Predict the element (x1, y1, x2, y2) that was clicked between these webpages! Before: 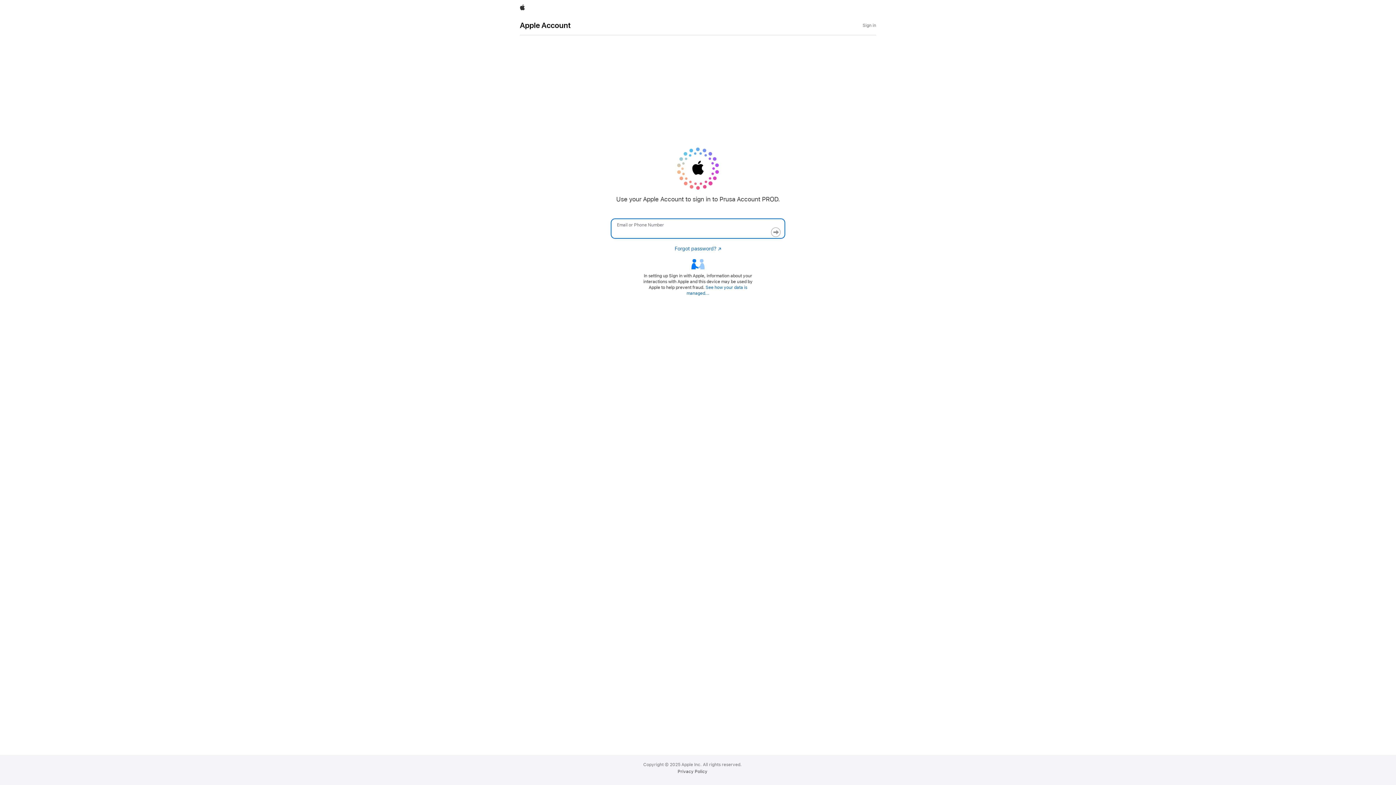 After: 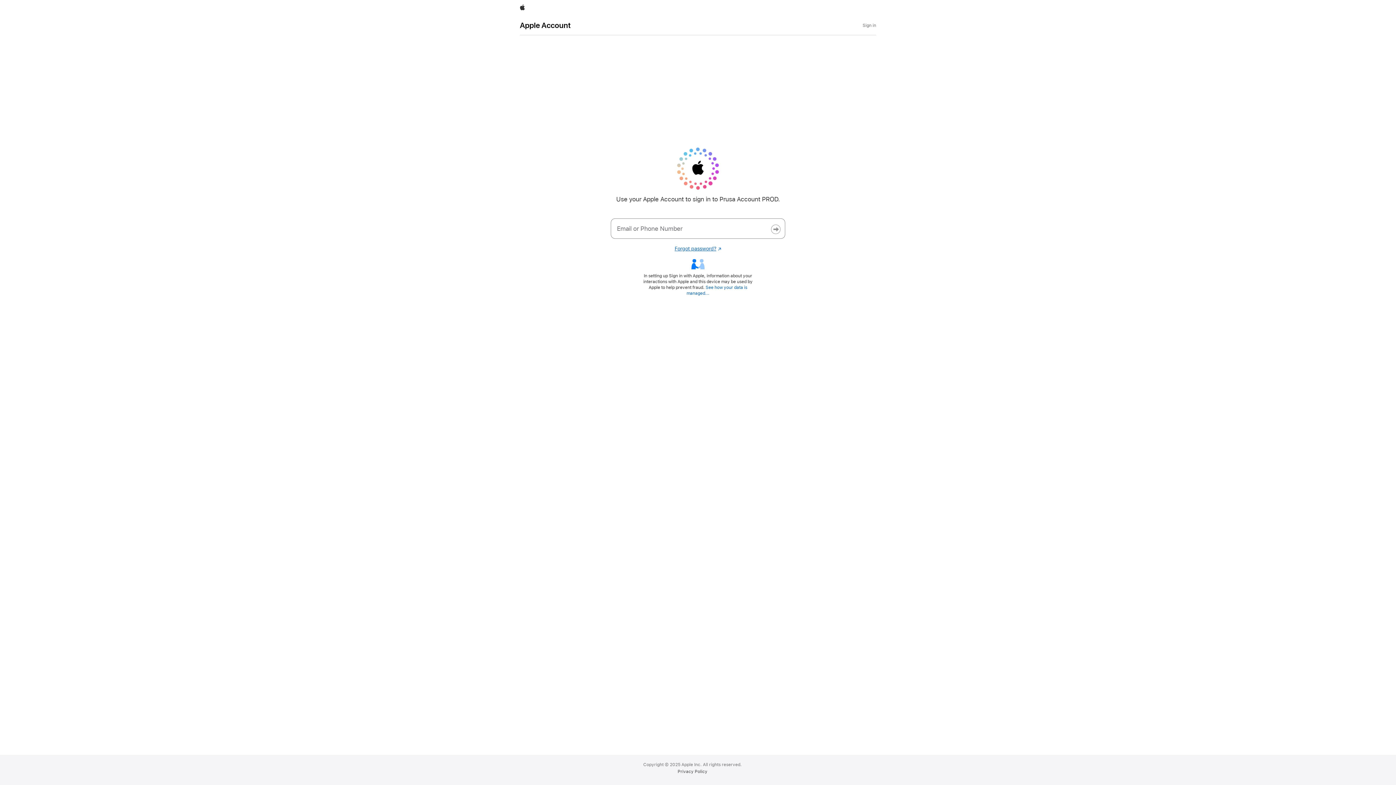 Action: label: Forgot password?
Opens in a new window. bbox: (674, 245, 721, 251)